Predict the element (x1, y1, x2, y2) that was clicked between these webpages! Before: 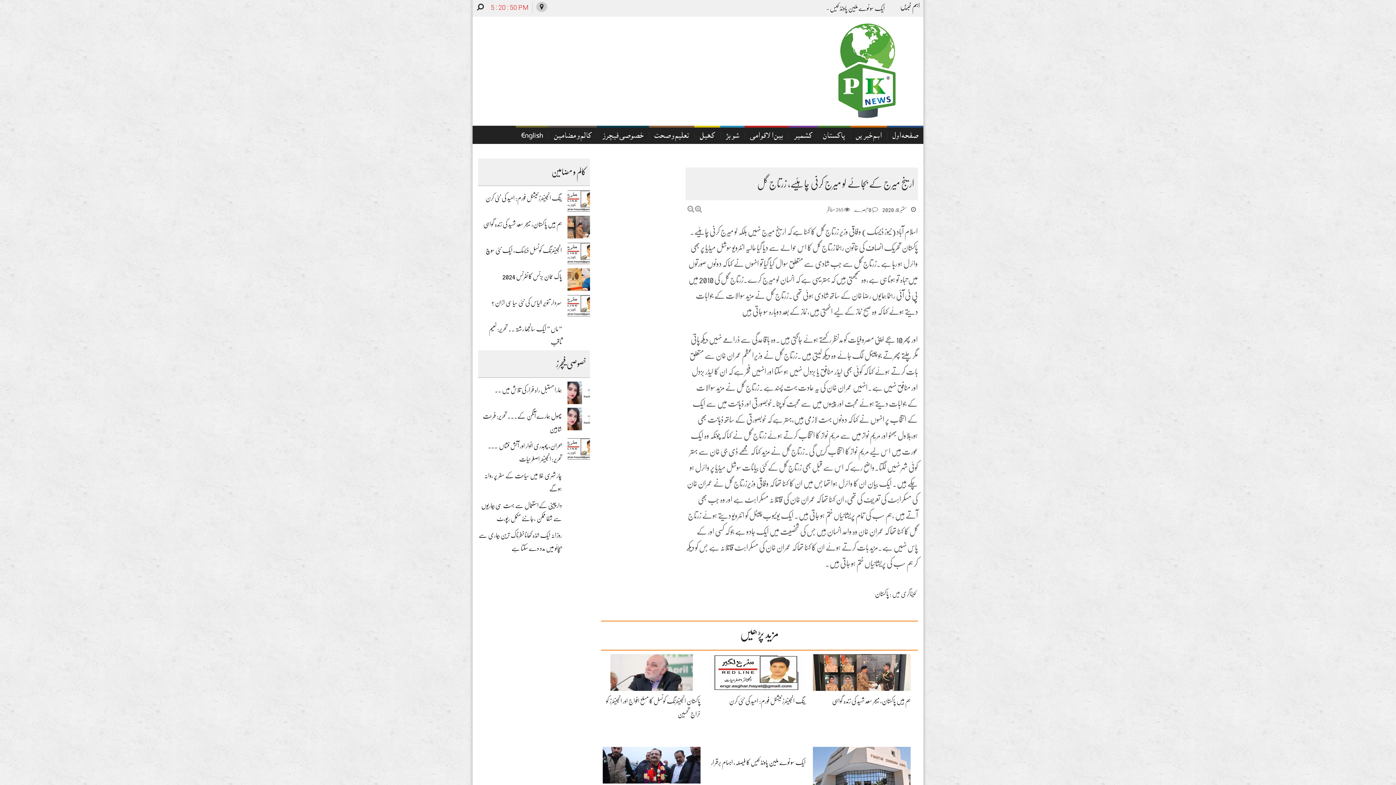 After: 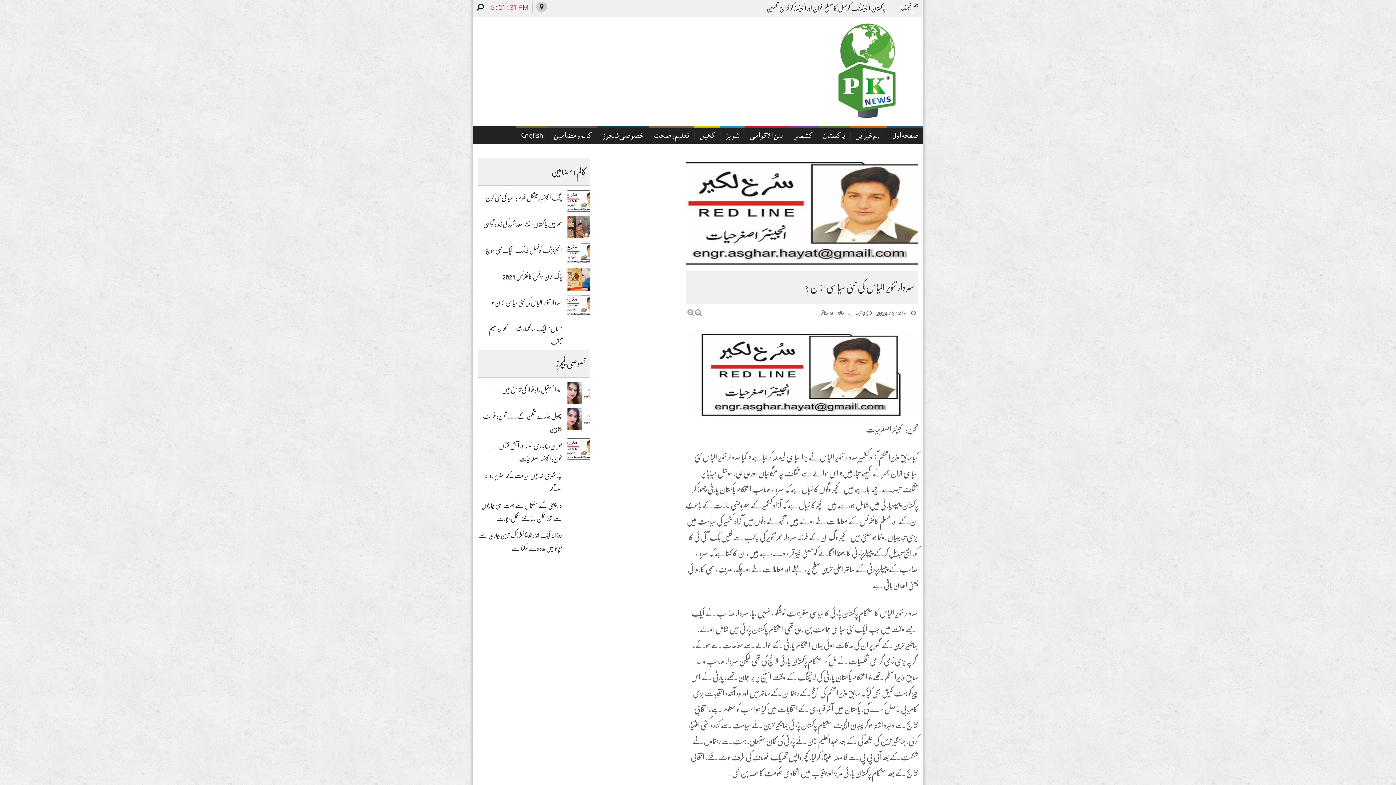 Action: bbox: (567, 304, 590, 307)